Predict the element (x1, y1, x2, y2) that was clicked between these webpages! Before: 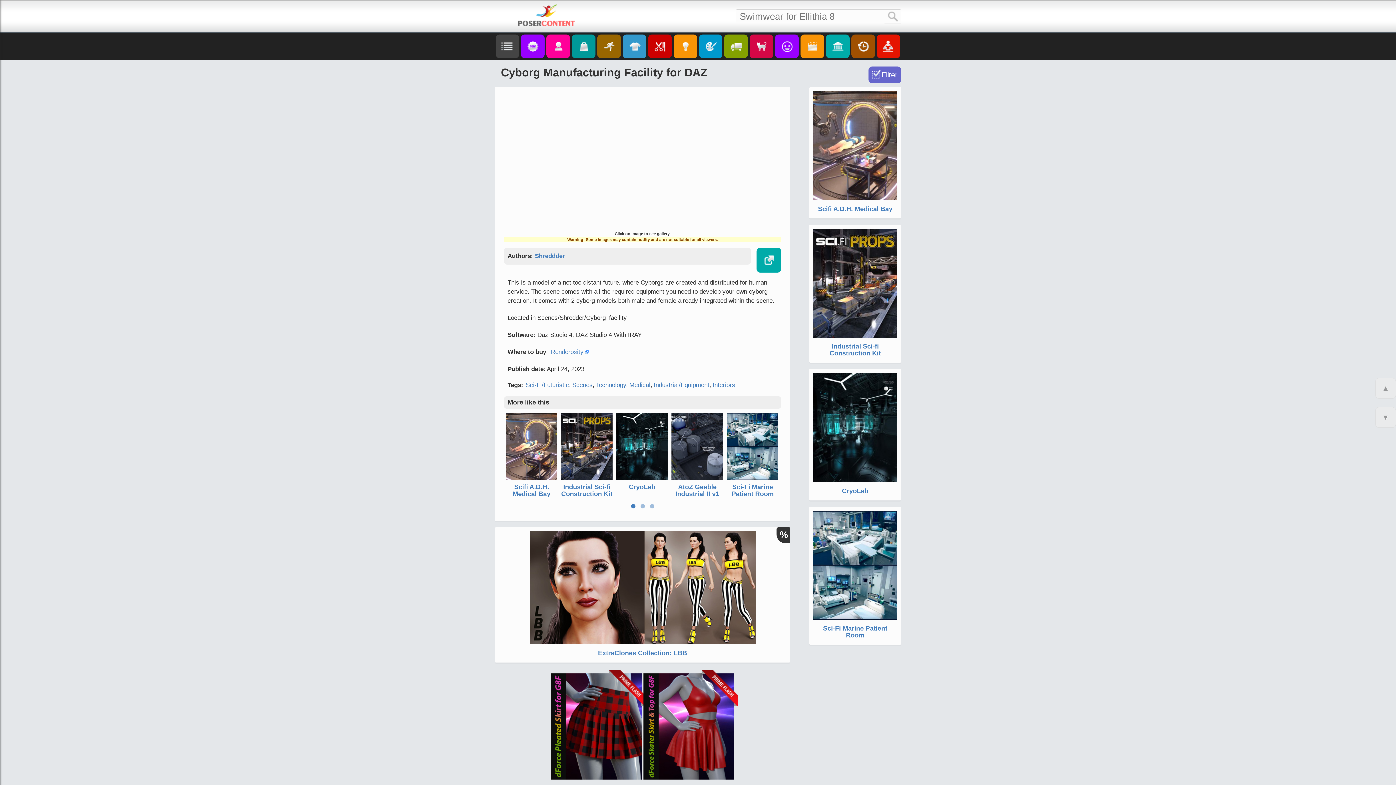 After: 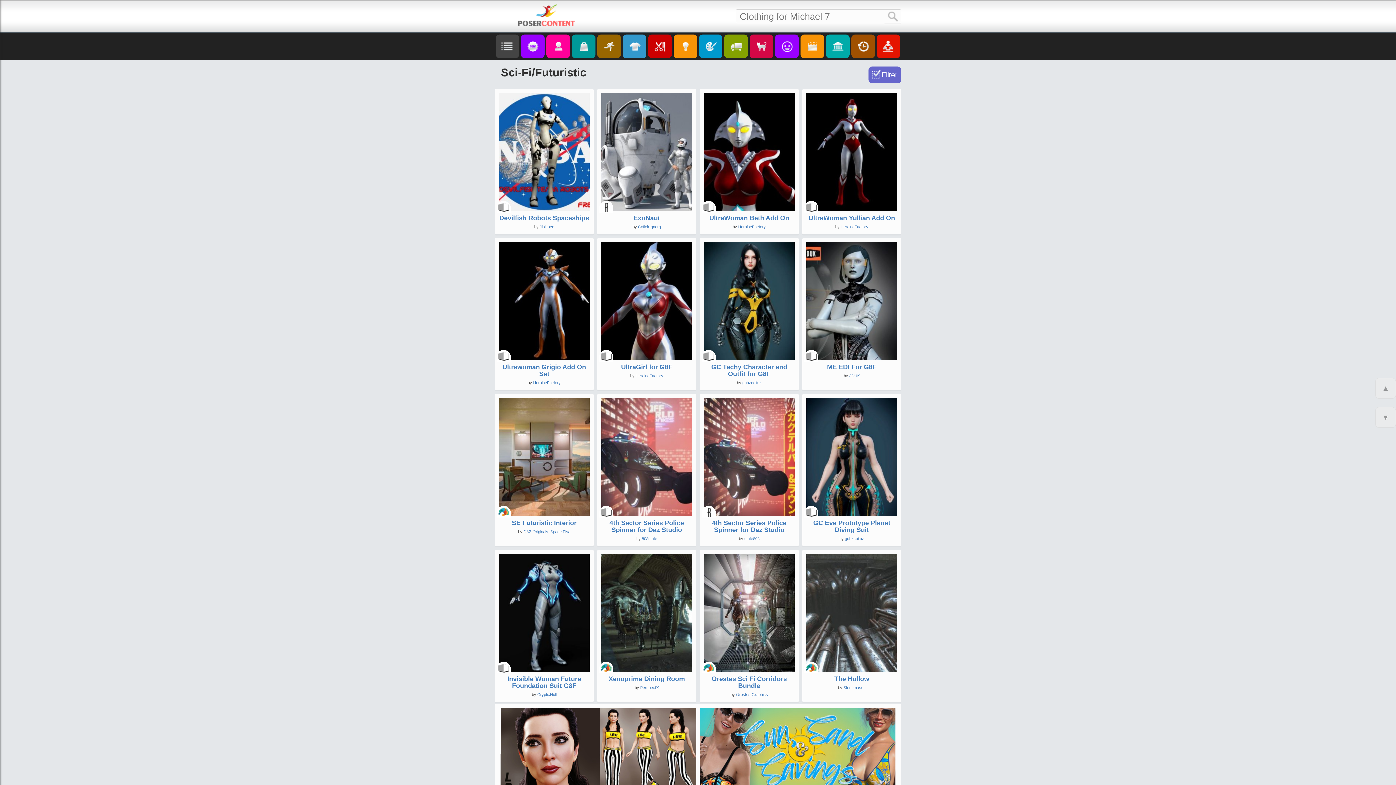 Action: bbox: (525, 381, 569, 388) label: Sci-Fi/Futuristic